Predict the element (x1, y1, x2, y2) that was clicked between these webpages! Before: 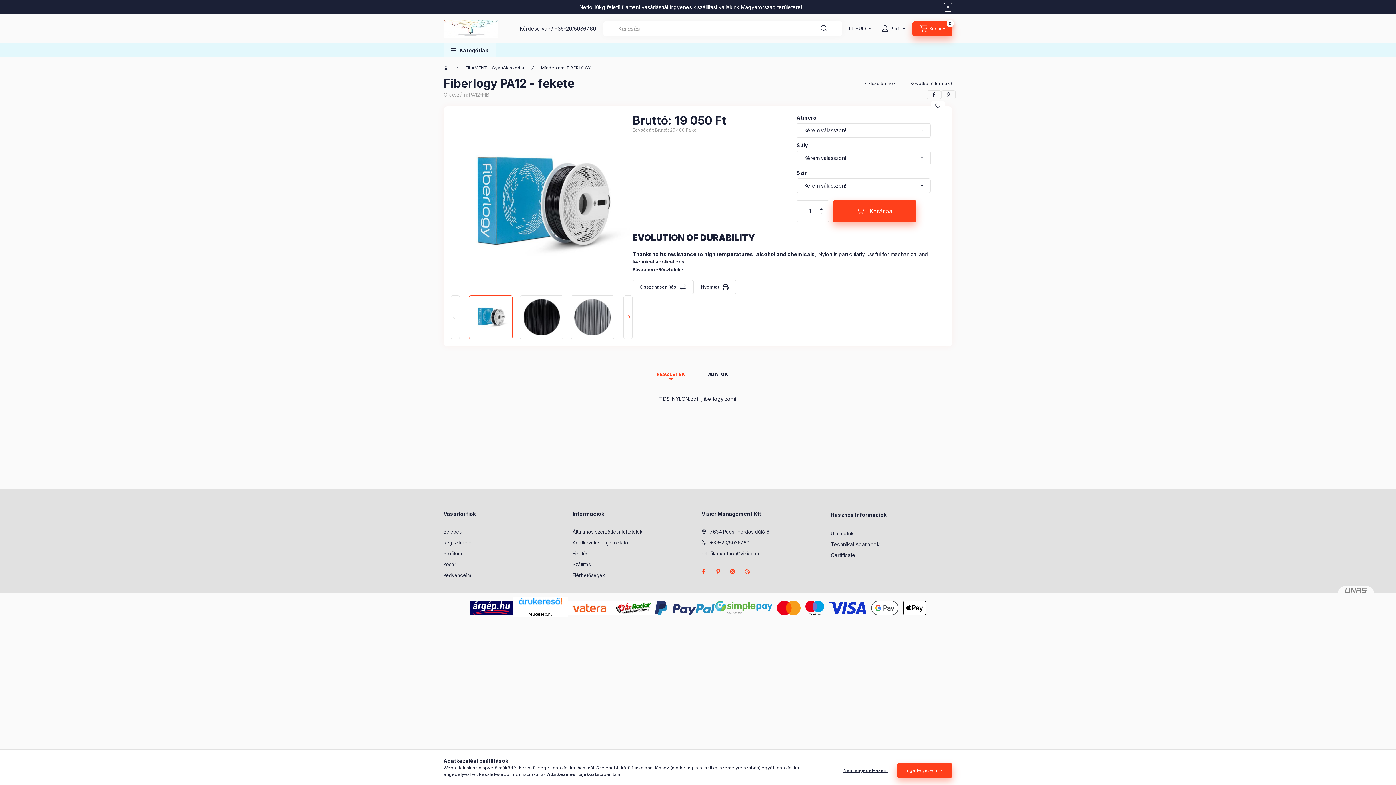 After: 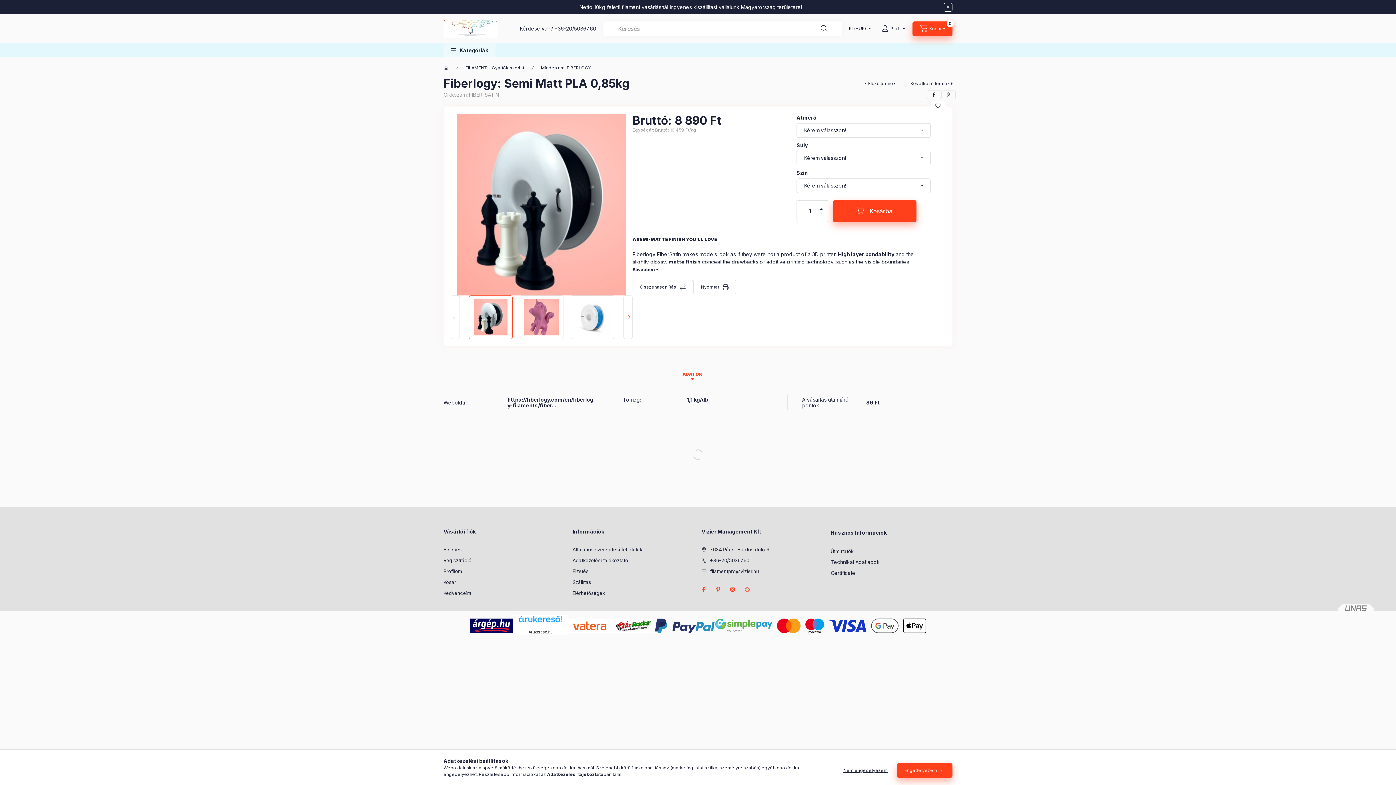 Action: bbox: (910, 80, 952, 86) label: Következő termék